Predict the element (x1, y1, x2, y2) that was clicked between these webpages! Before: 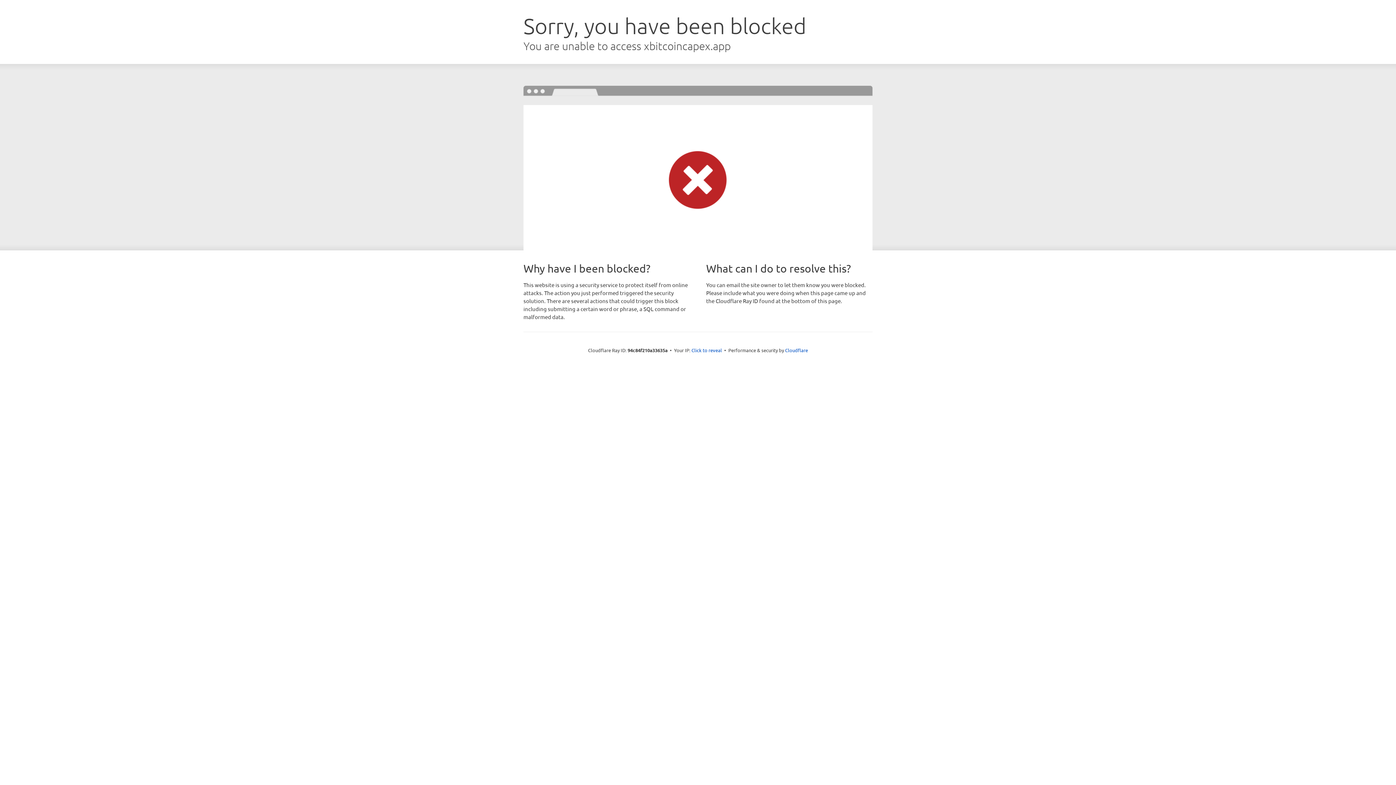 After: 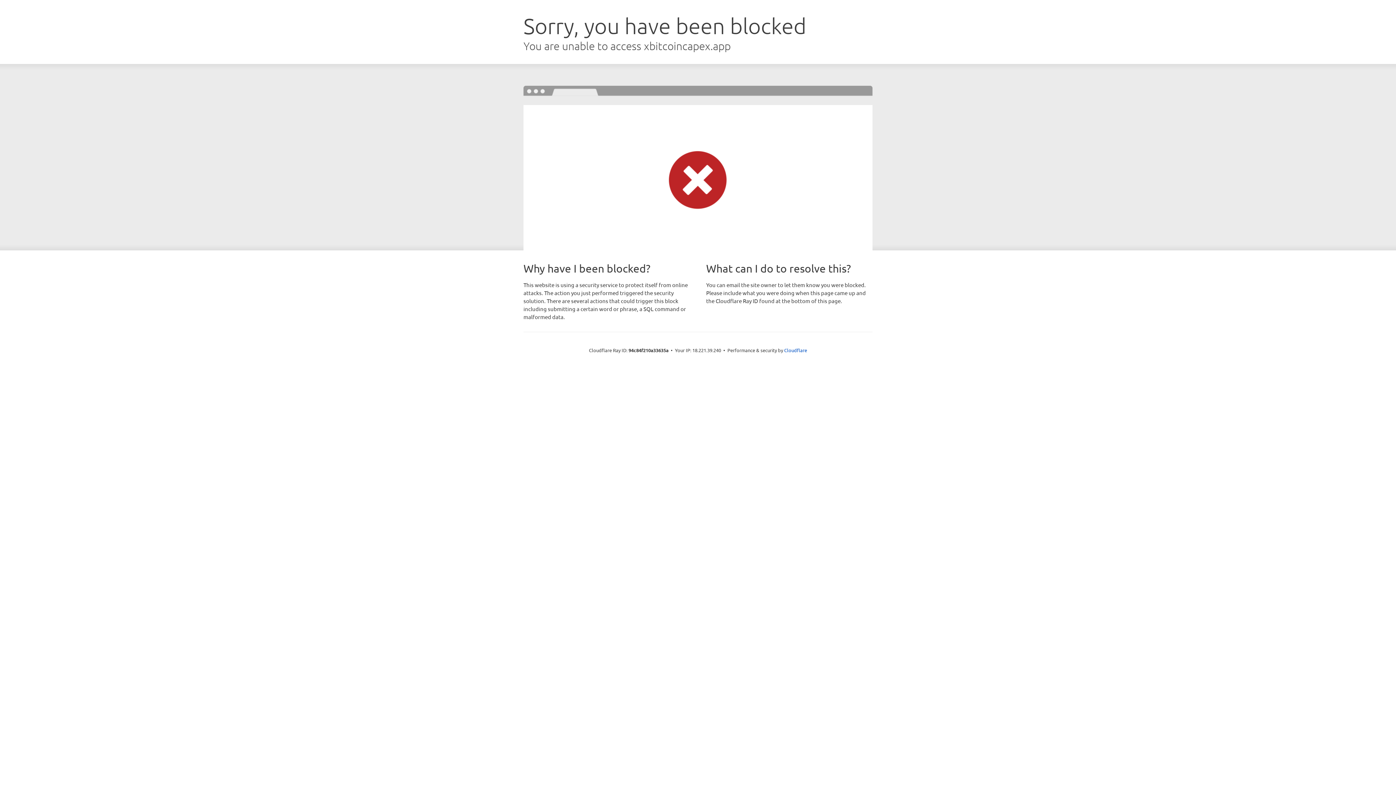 Action: label: Click to reveal bbox: (691, 346, 722, 353)